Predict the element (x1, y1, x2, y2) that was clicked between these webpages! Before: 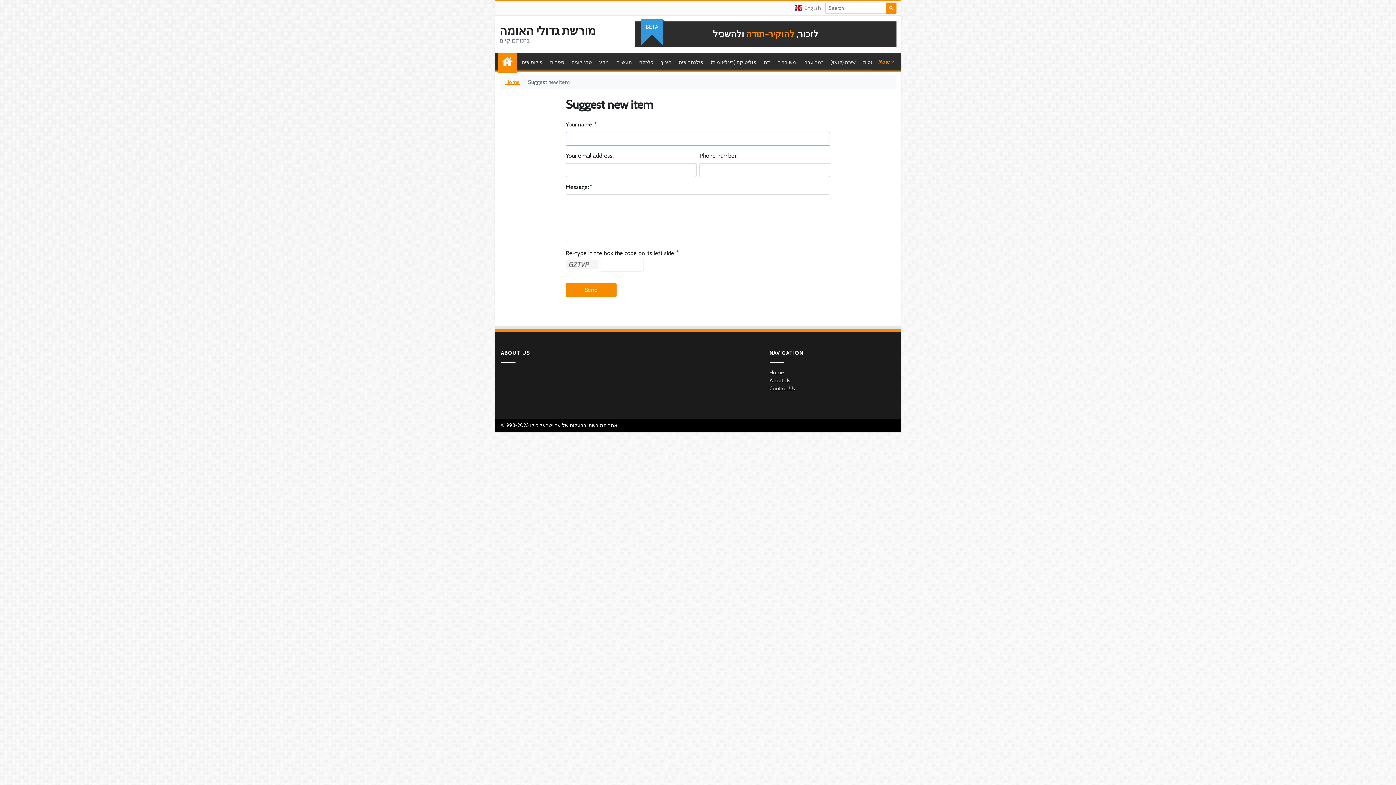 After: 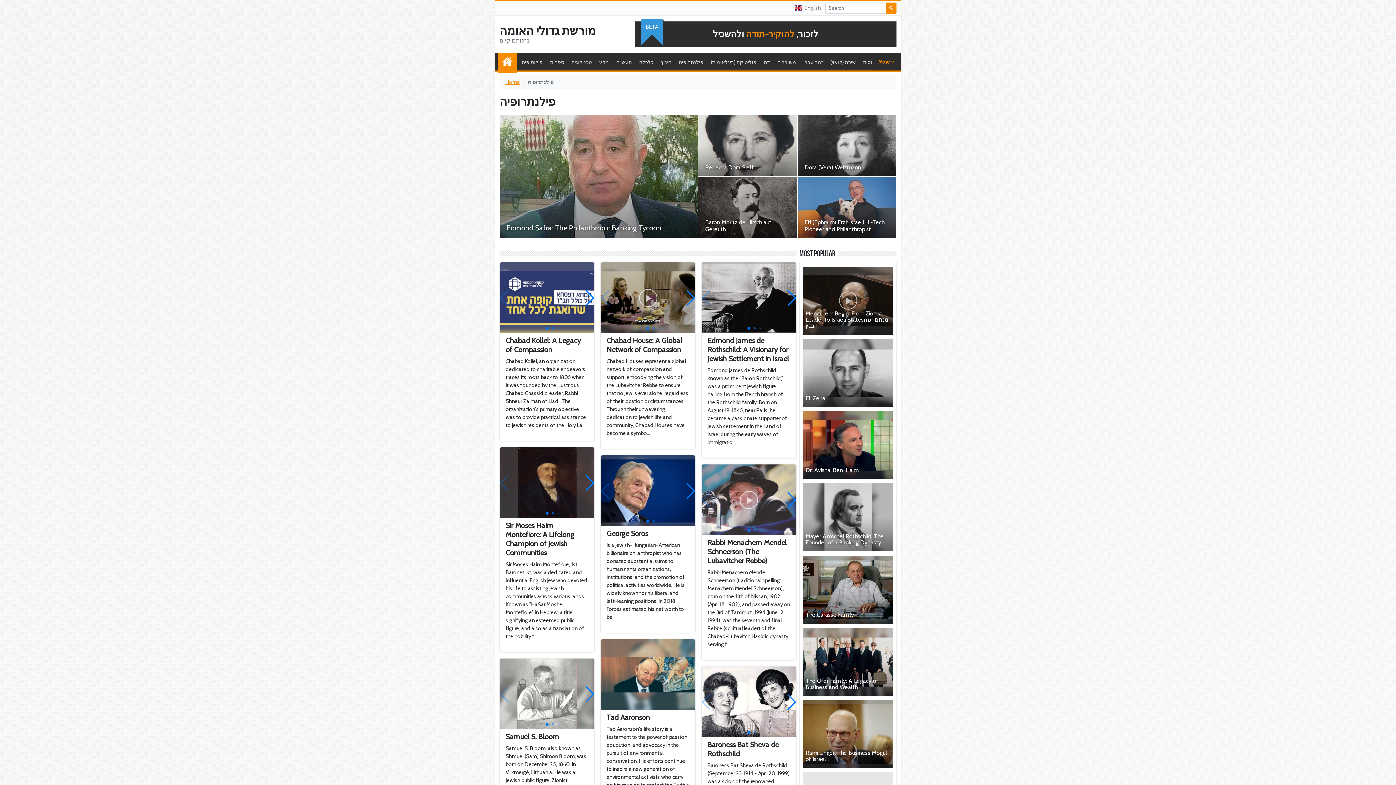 Action: label: פילנתרופיה bbox: (677, 52, 705, 71)